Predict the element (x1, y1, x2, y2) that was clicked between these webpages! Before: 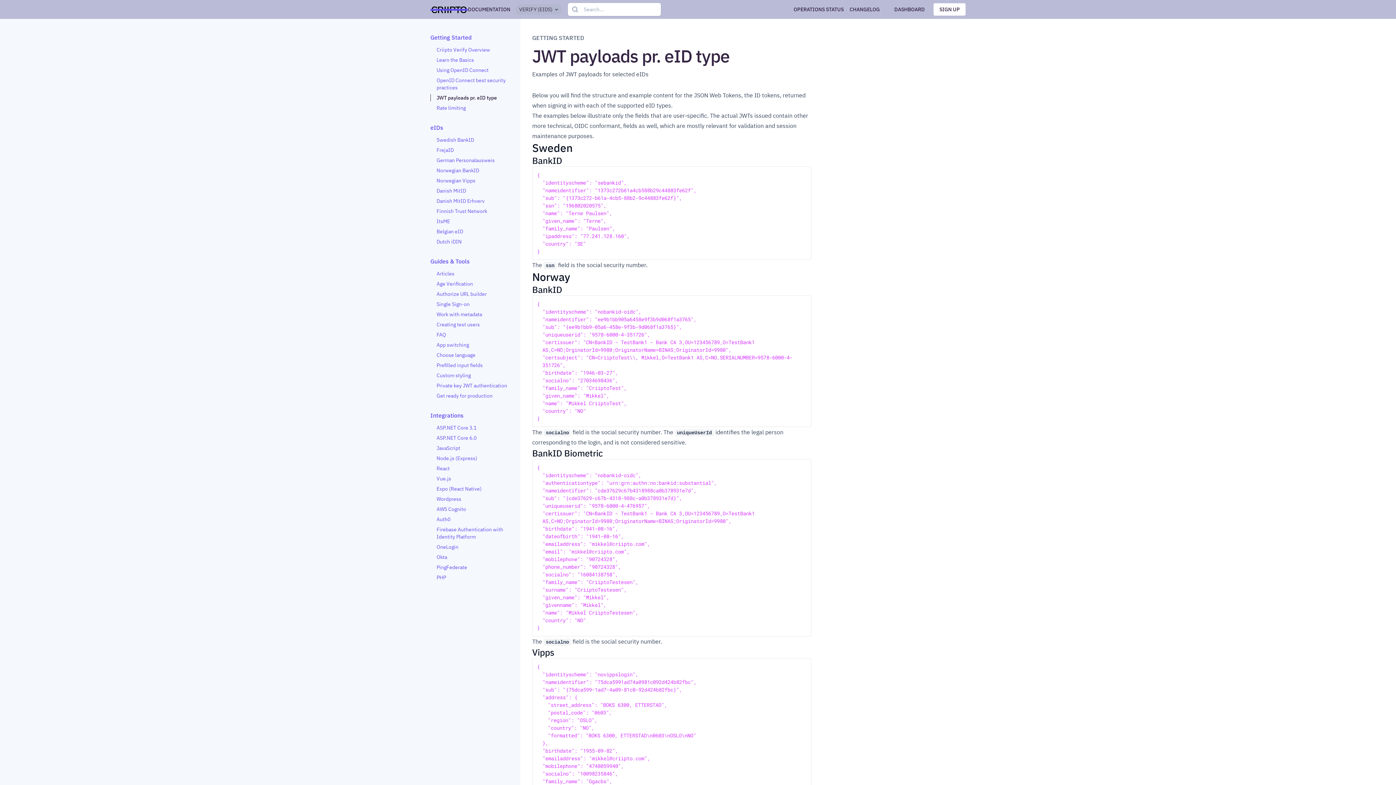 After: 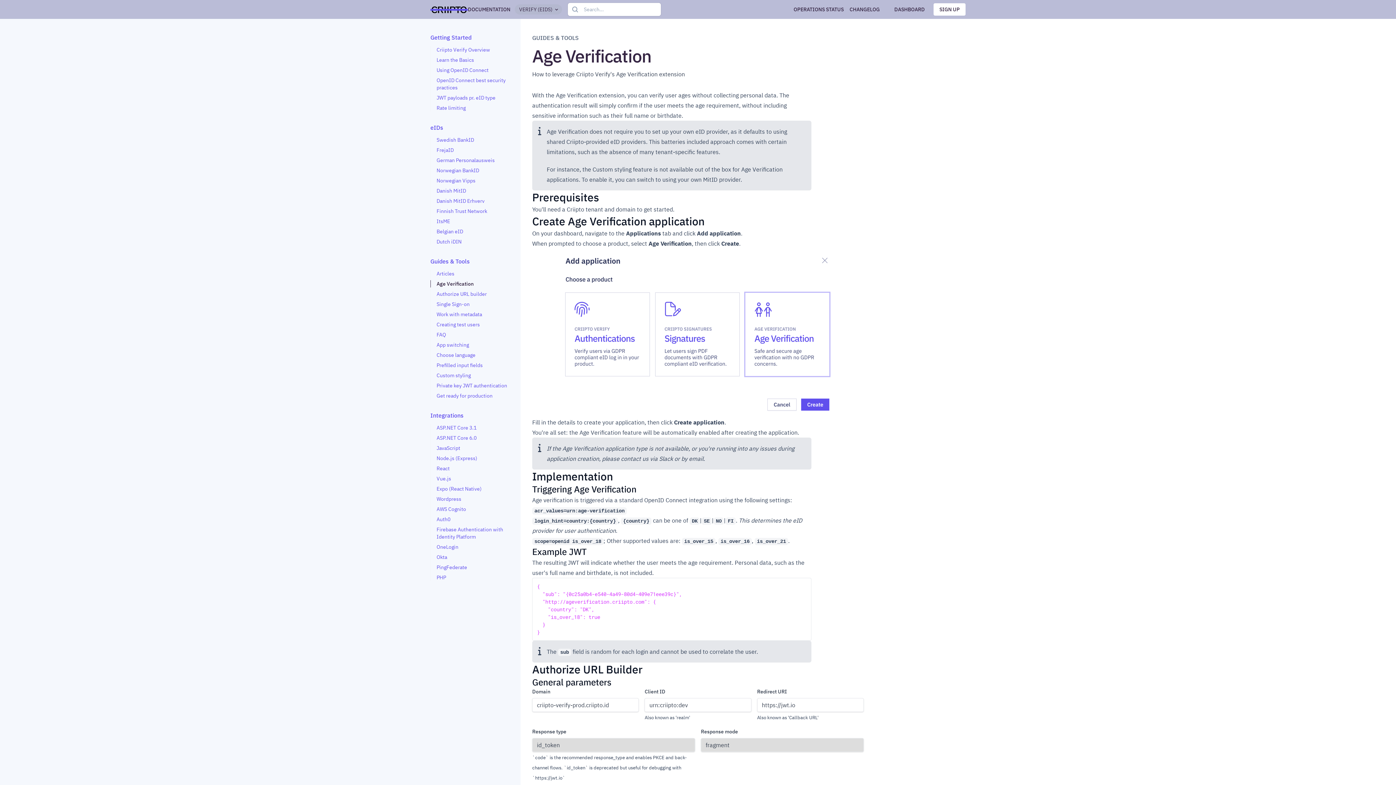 Action: bbox: (430, 280, 520, 287) label: Age Verification